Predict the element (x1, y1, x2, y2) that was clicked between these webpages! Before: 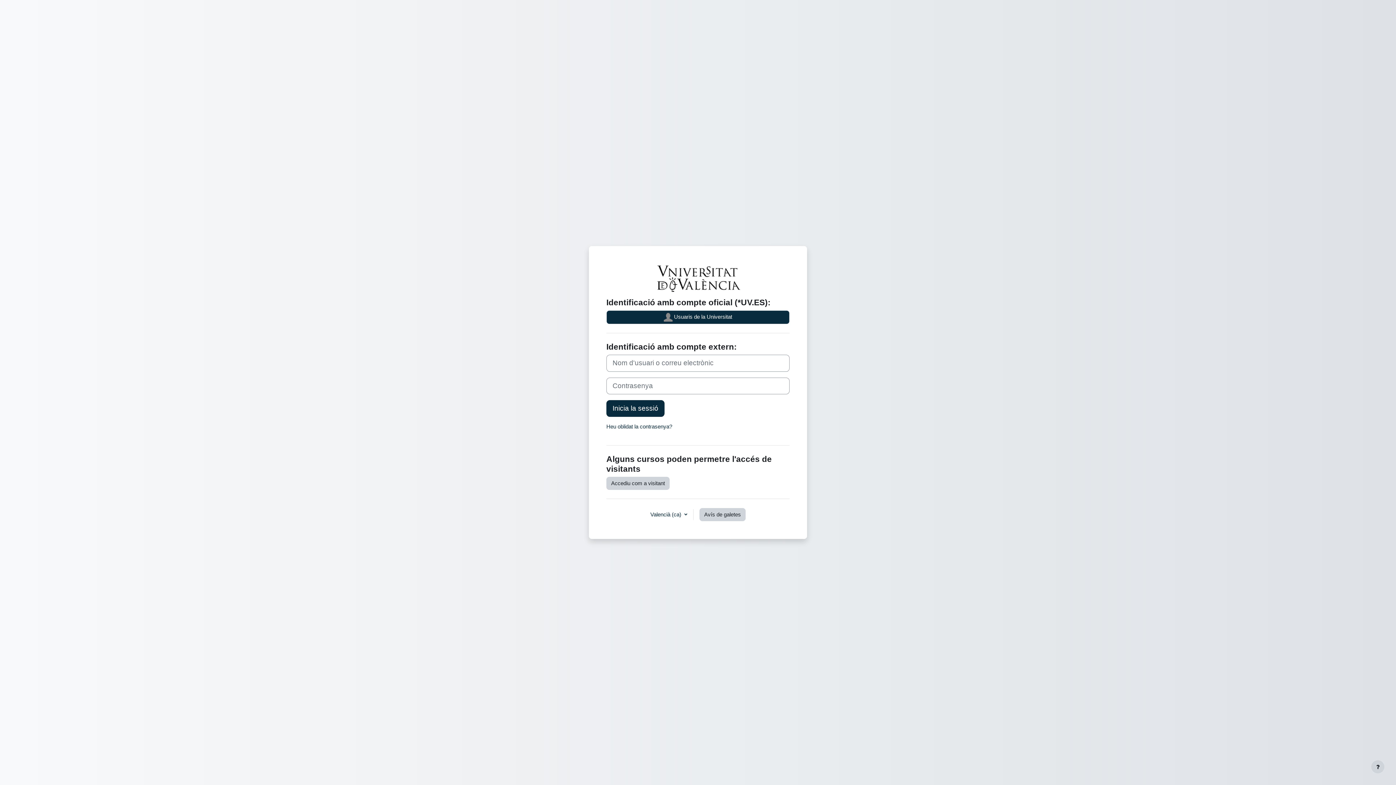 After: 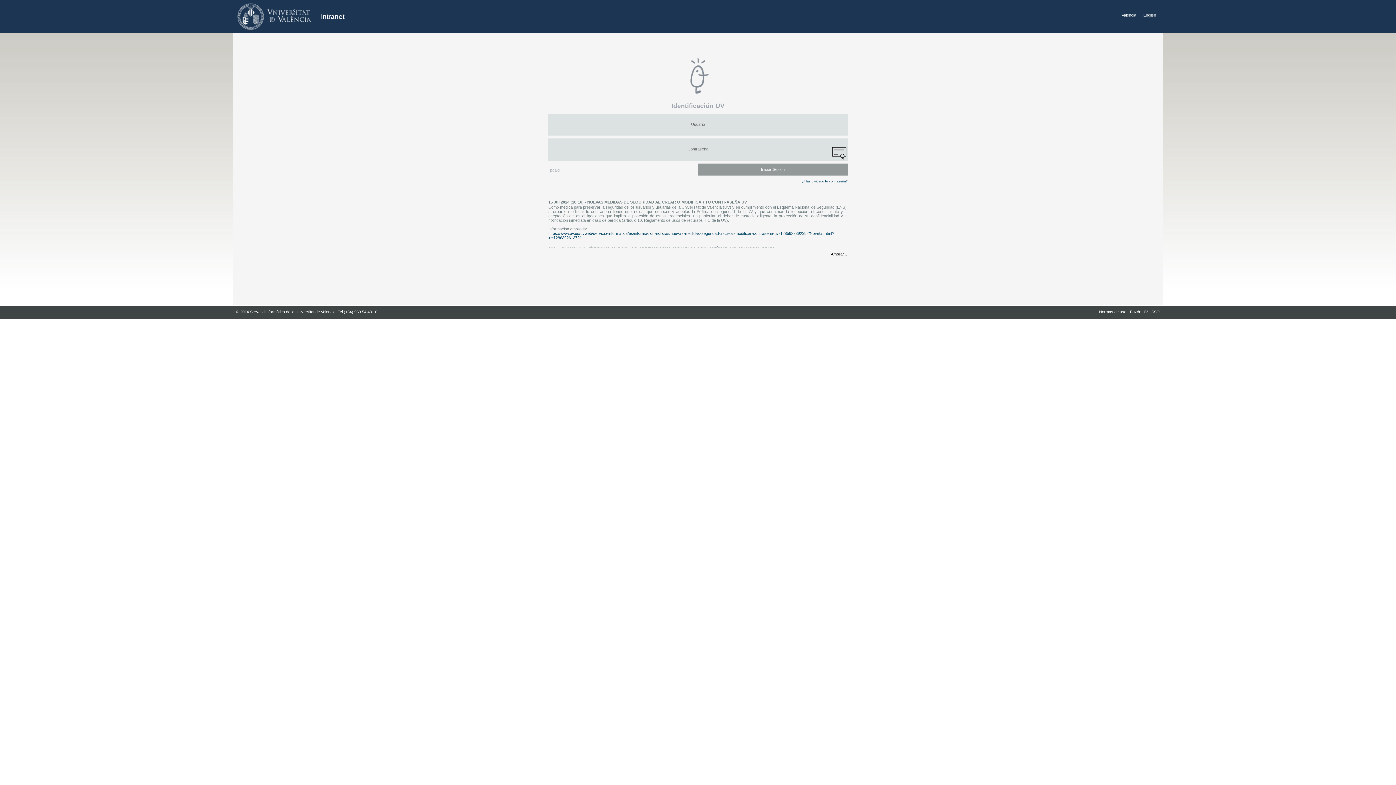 Action: bbox: (606, 310, 789, 324) label:  Usuaris de la Universitat